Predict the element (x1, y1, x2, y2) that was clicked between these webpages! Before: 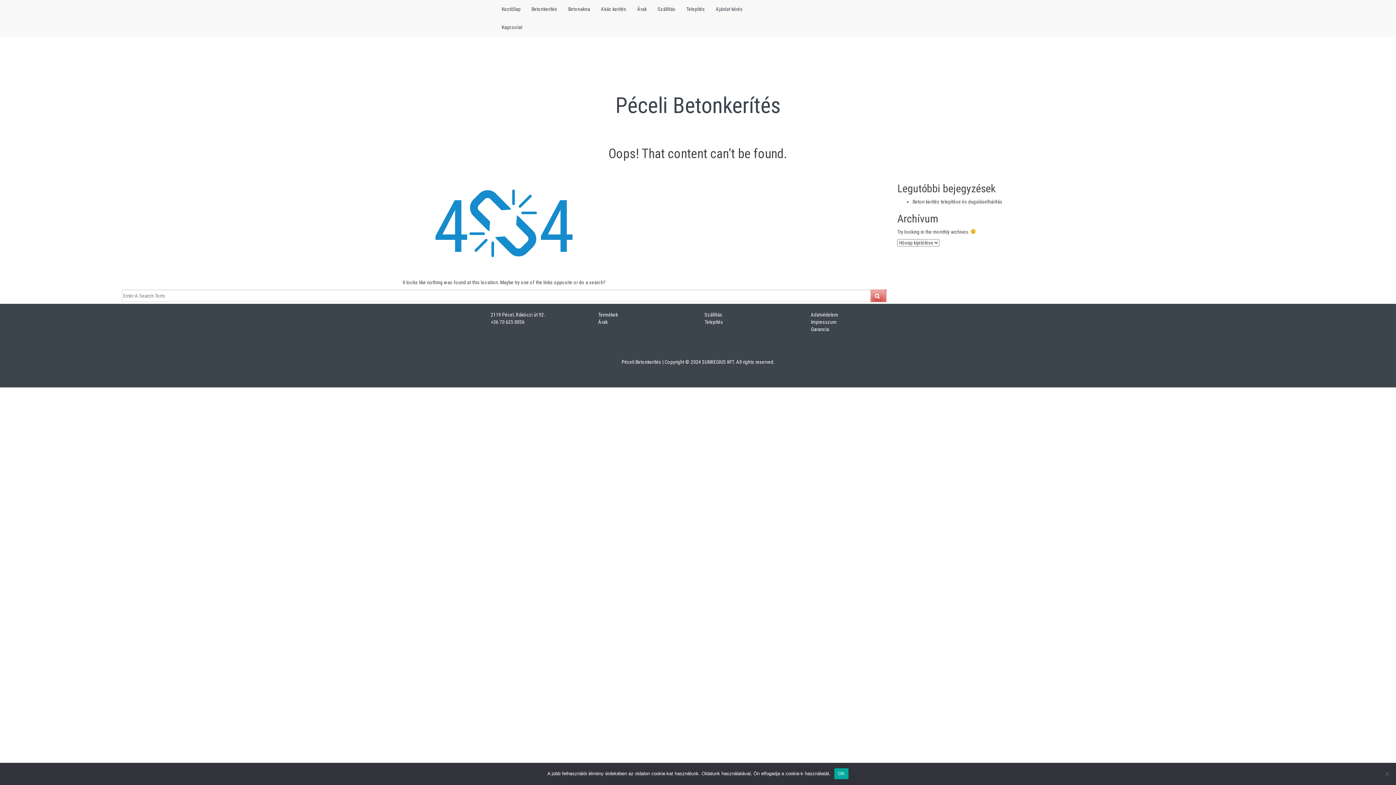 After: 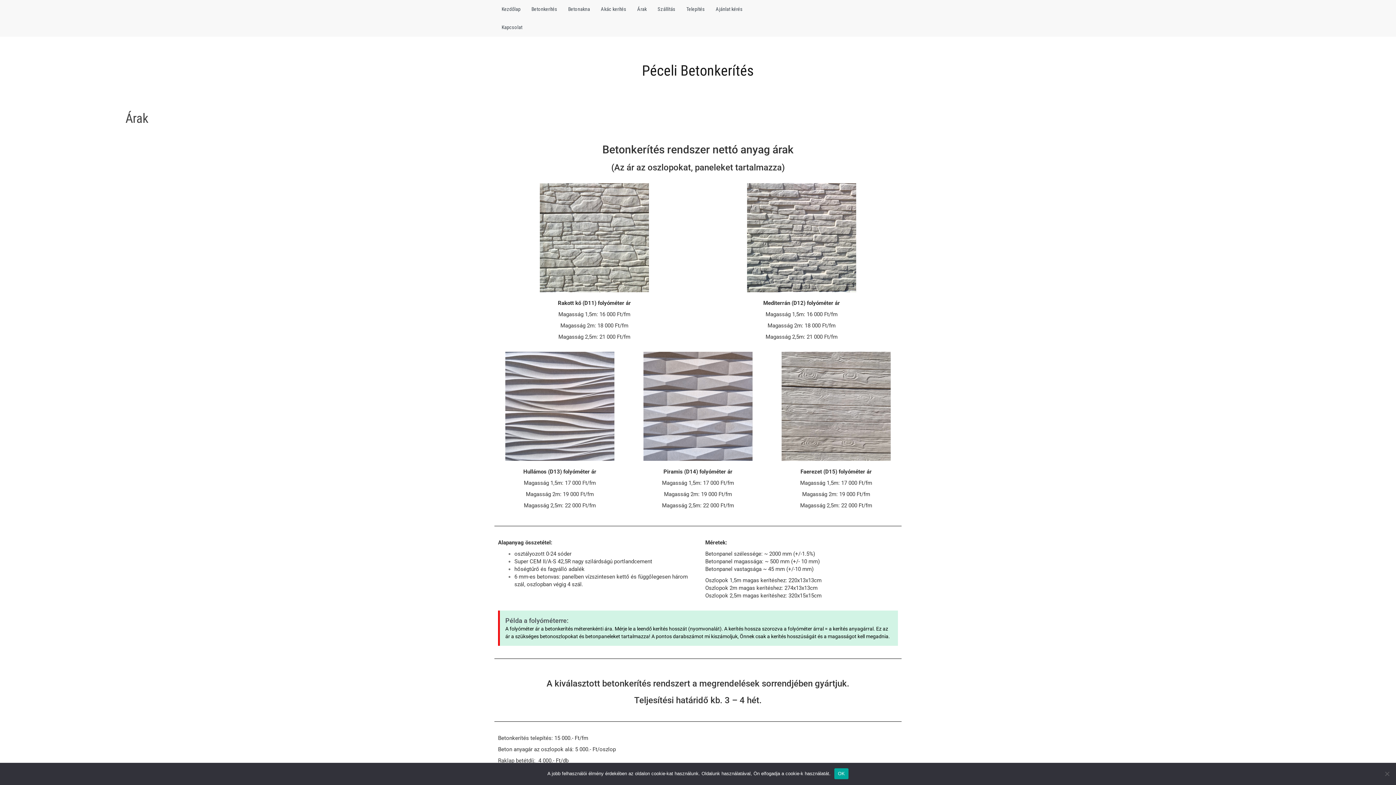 Action: bbox: (632, 0, 652, 18) label: Árak